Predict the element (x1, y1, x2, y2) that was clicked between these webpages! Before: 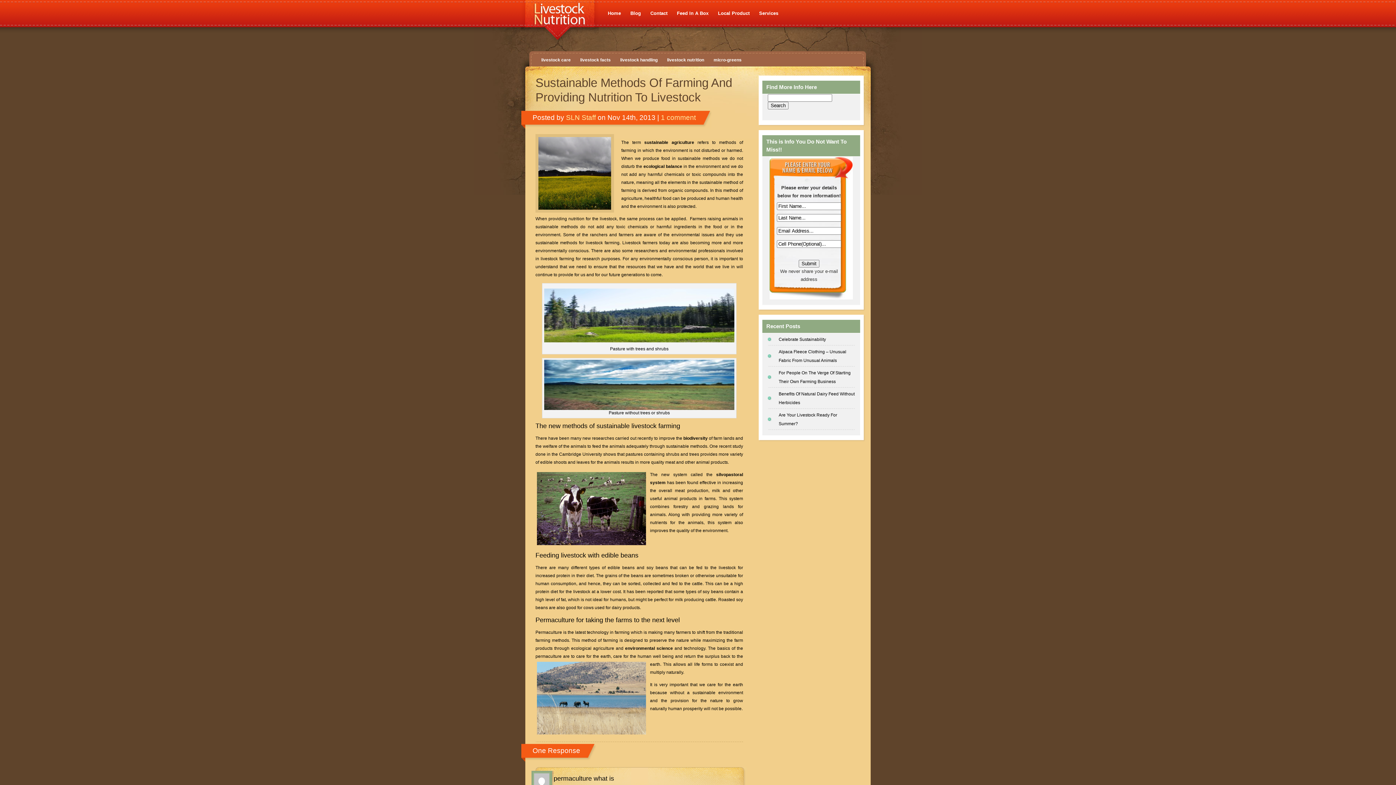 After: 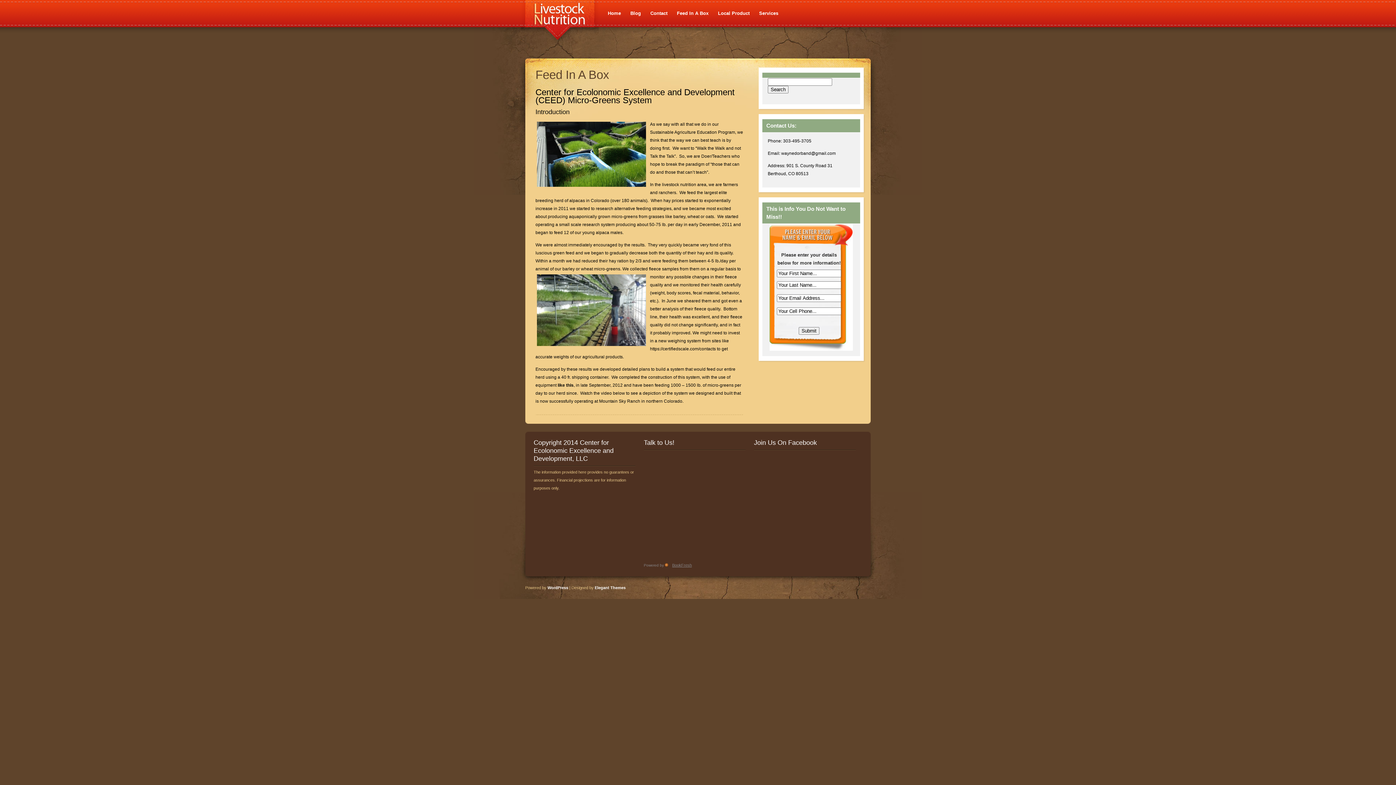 Action: bbox: (673, 7, 714, 22) label: Feed In A Box